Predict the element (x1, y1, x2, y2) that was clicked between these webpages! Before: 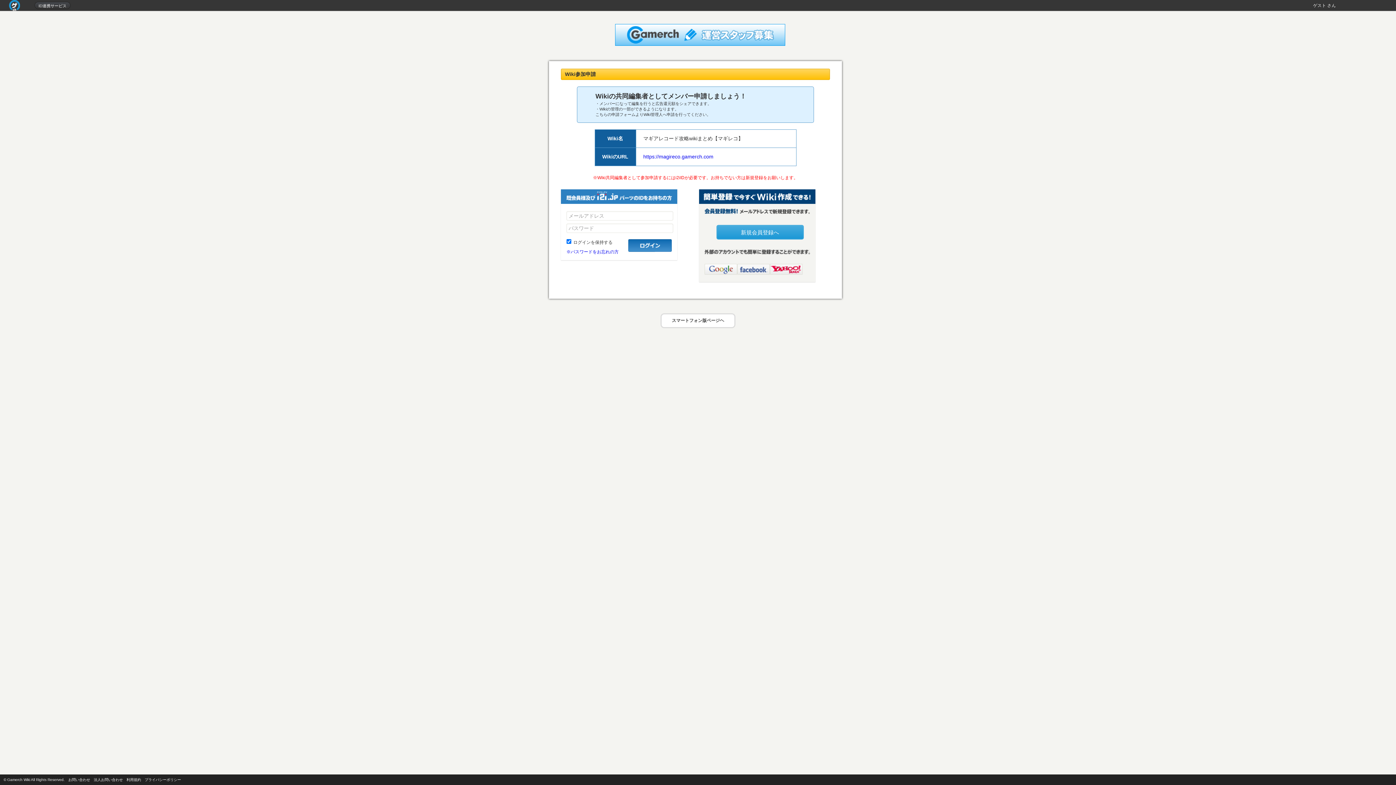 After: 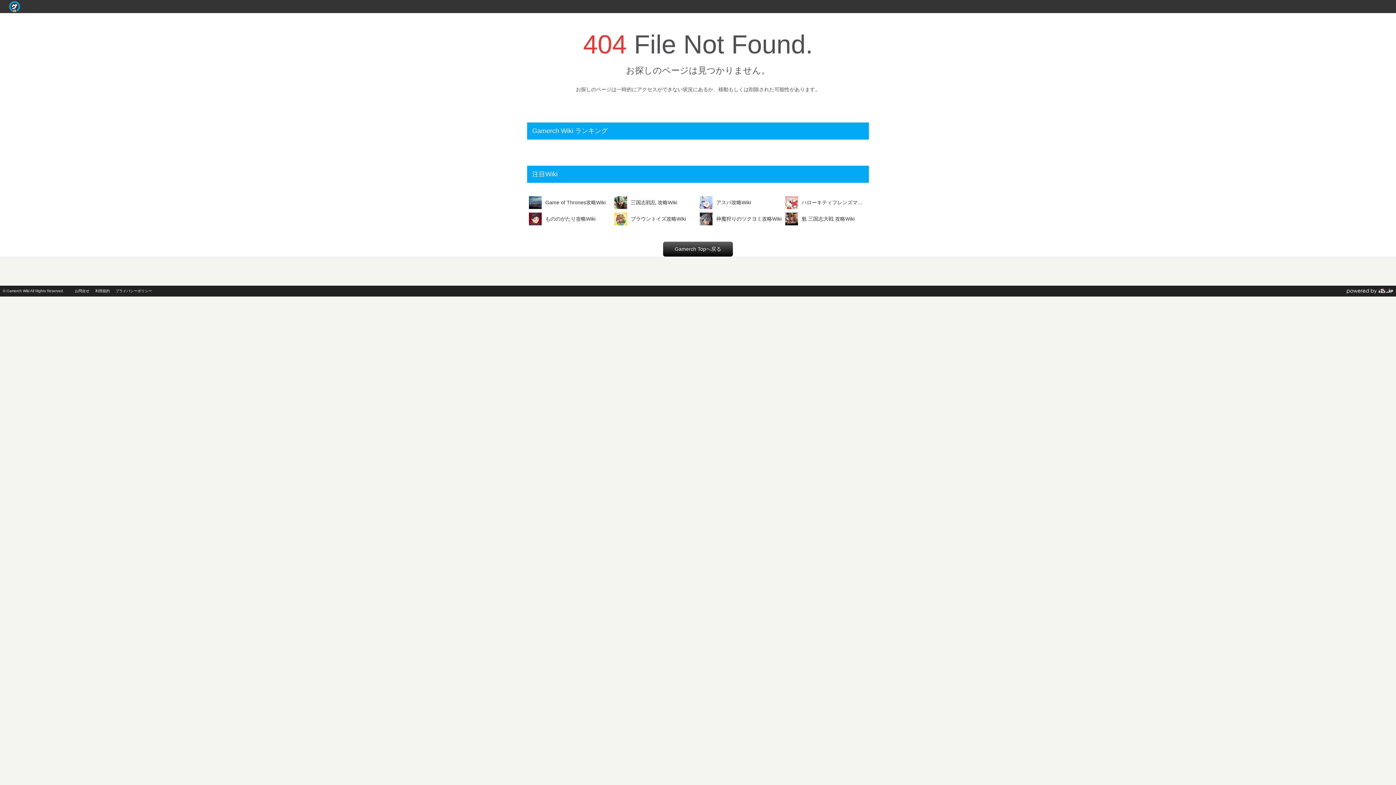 Action: label: プライバシーポリシー bbox: (144, 778, 181, 782)